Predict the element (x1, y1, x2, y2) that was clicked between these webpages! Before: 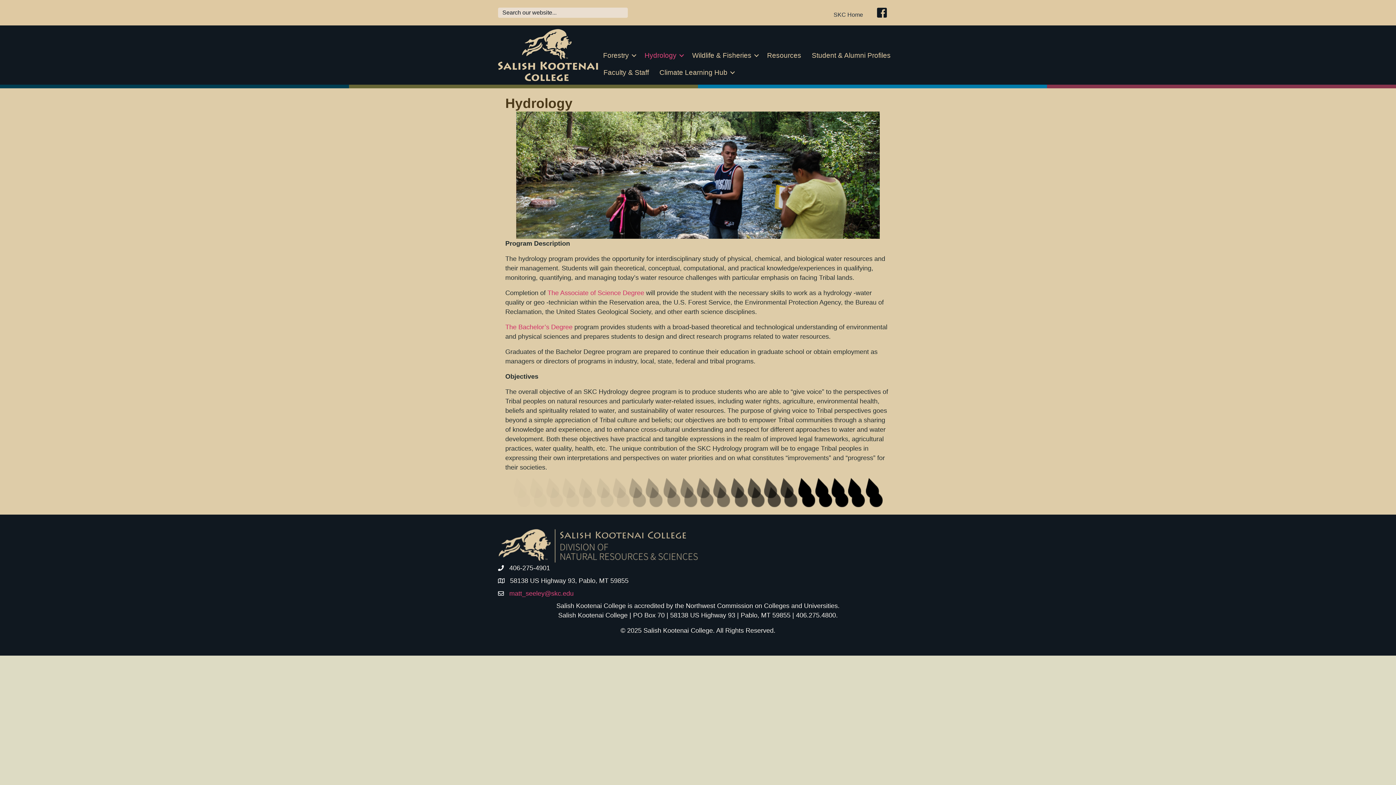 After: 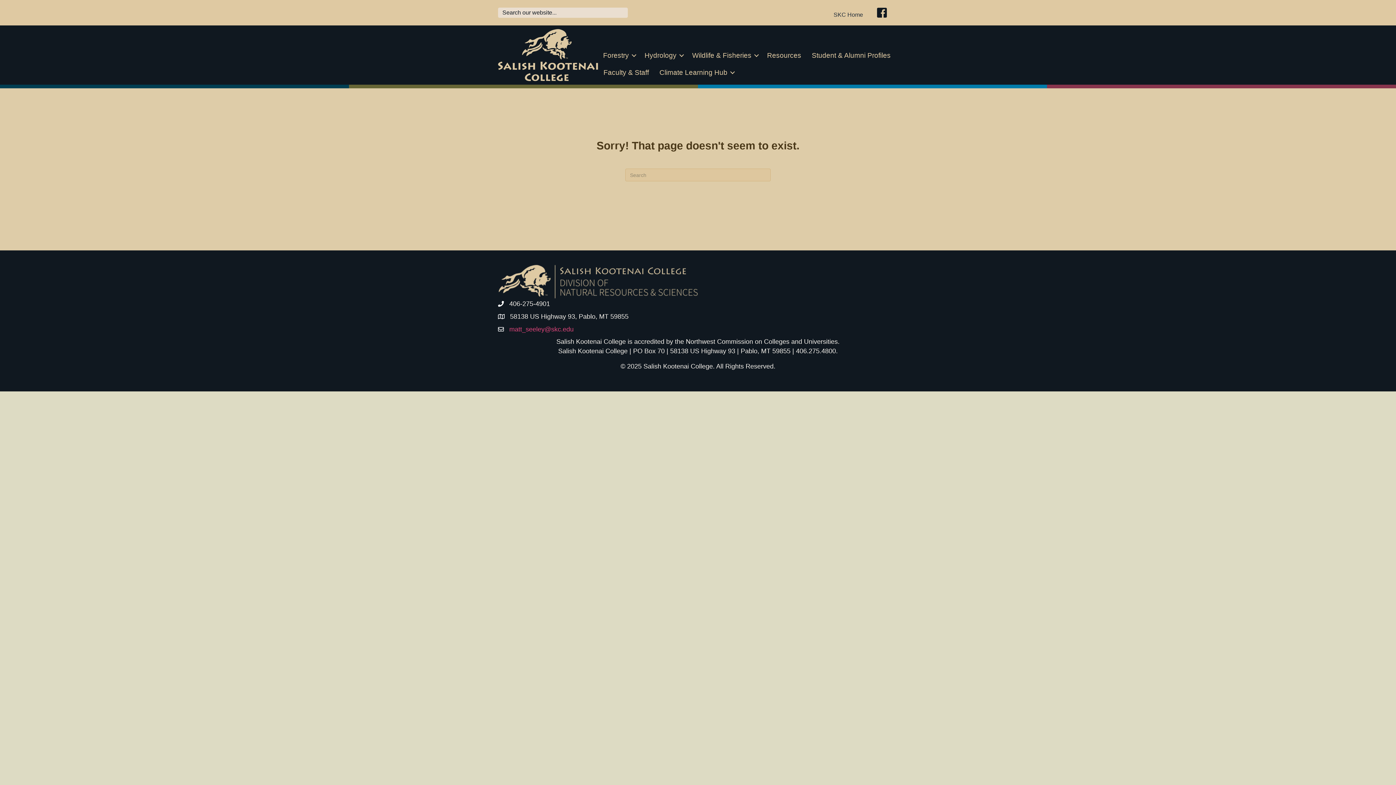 Action: bbox: (547, 289, 644, 296) label: The Associate of Science Degree